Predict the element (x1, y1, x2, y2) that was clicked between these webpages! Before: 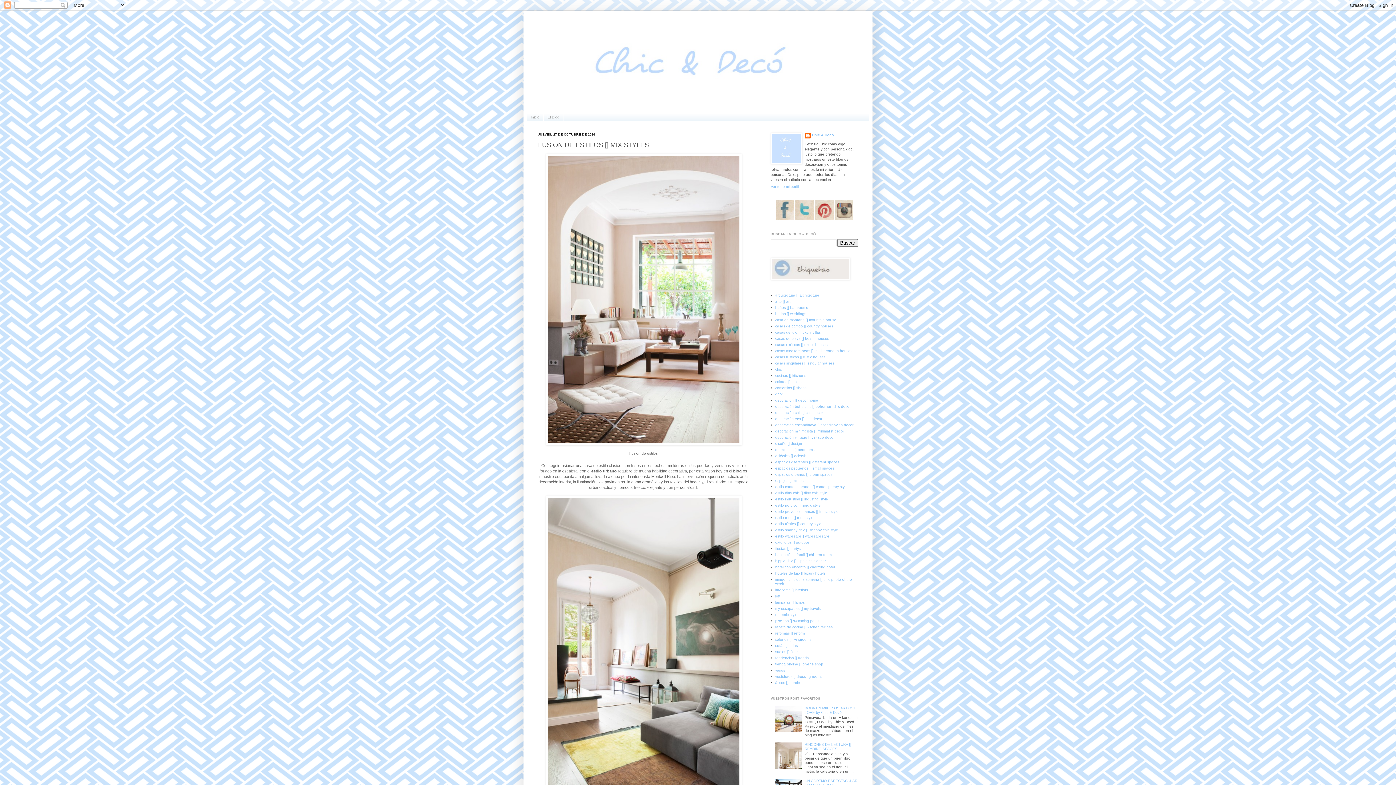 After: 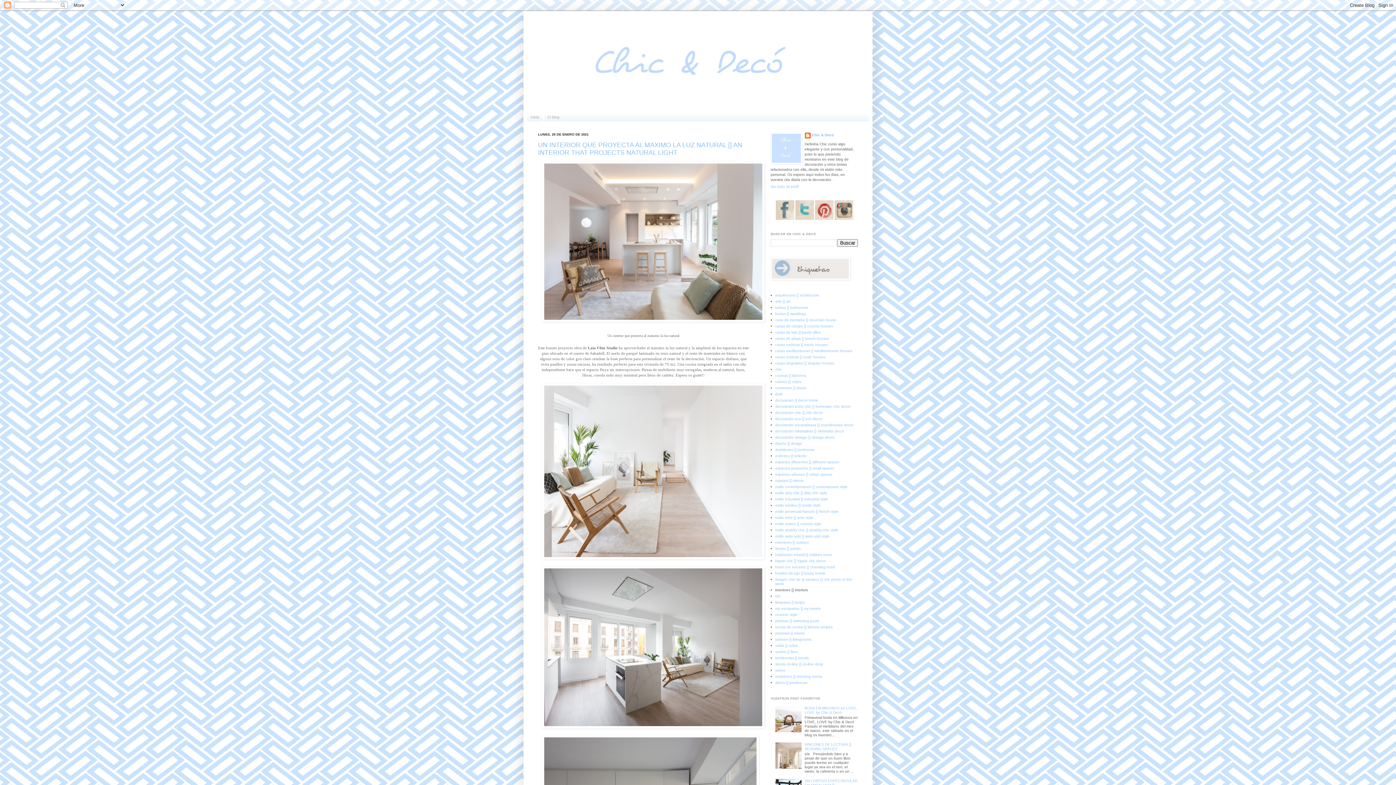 Action: bbox: (775, 588, 808, 592) label: interiores [] interiors